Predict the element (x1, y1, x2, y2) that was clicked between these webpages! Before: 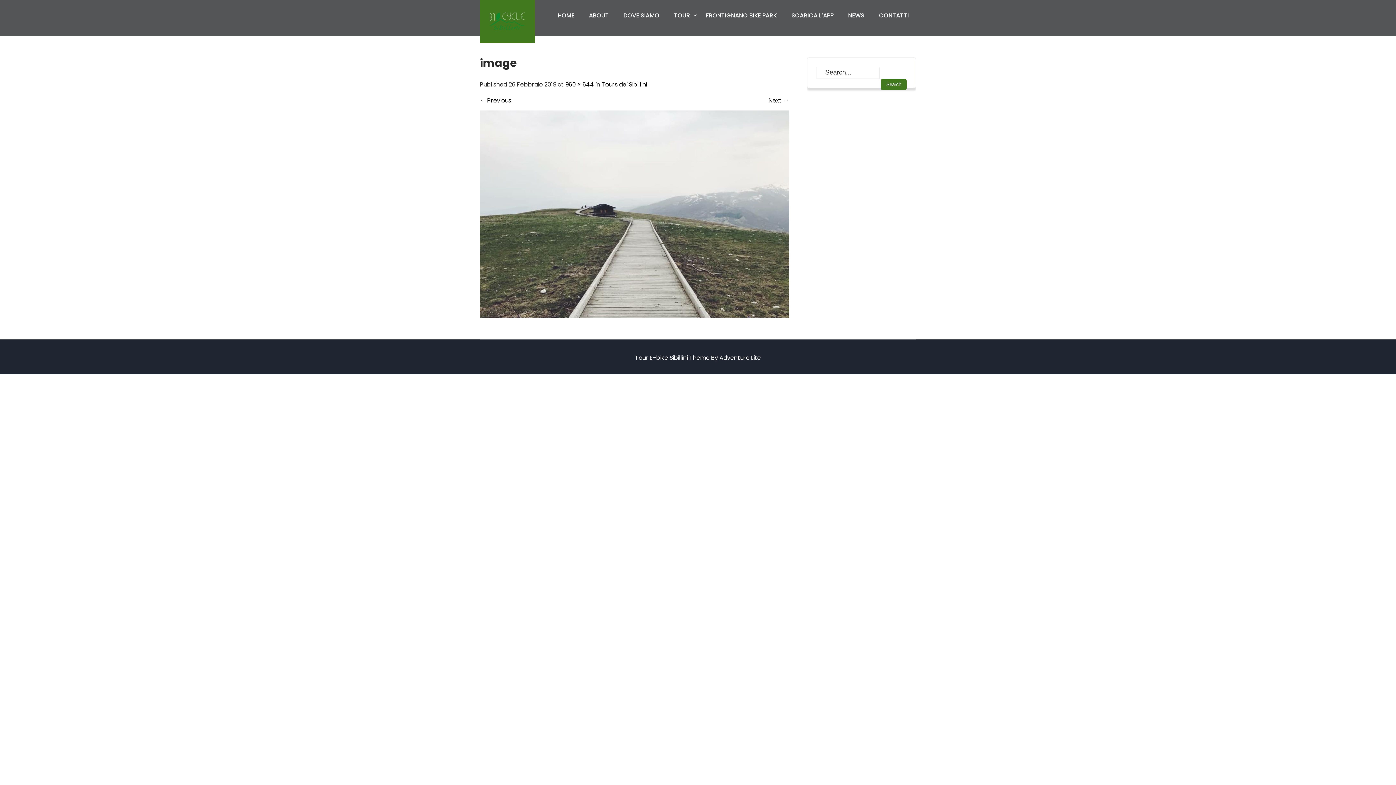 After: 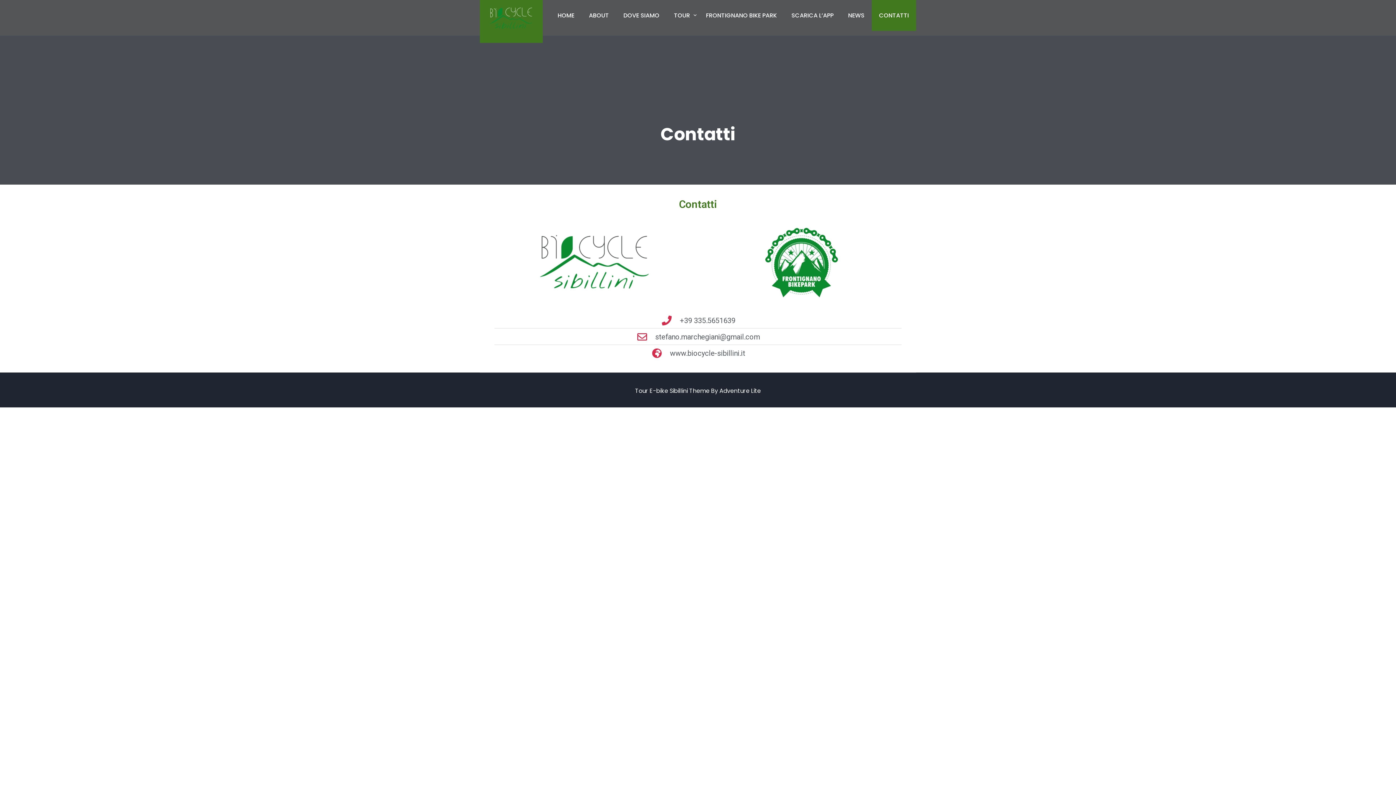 Action: label: CONTATTI bbox: (872, 0, 916, 30)